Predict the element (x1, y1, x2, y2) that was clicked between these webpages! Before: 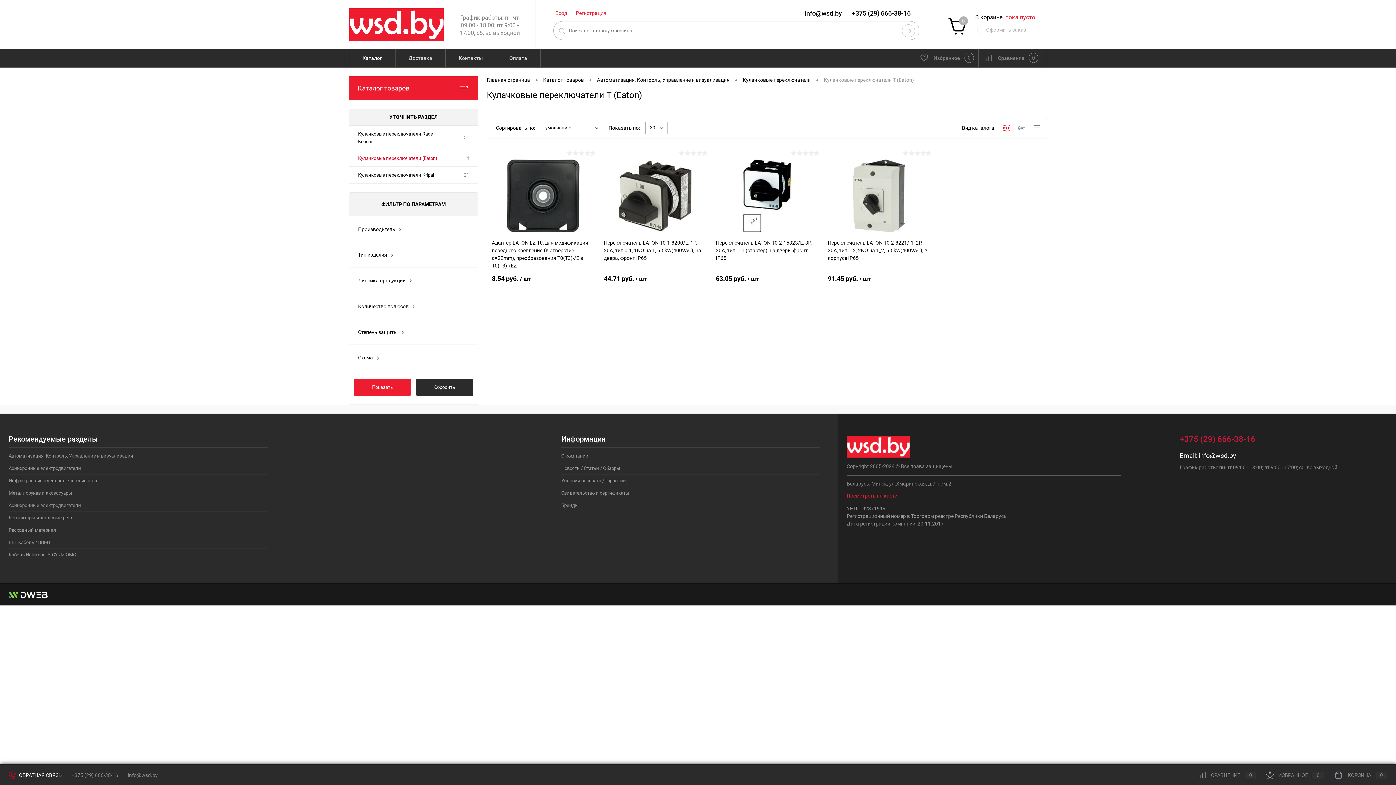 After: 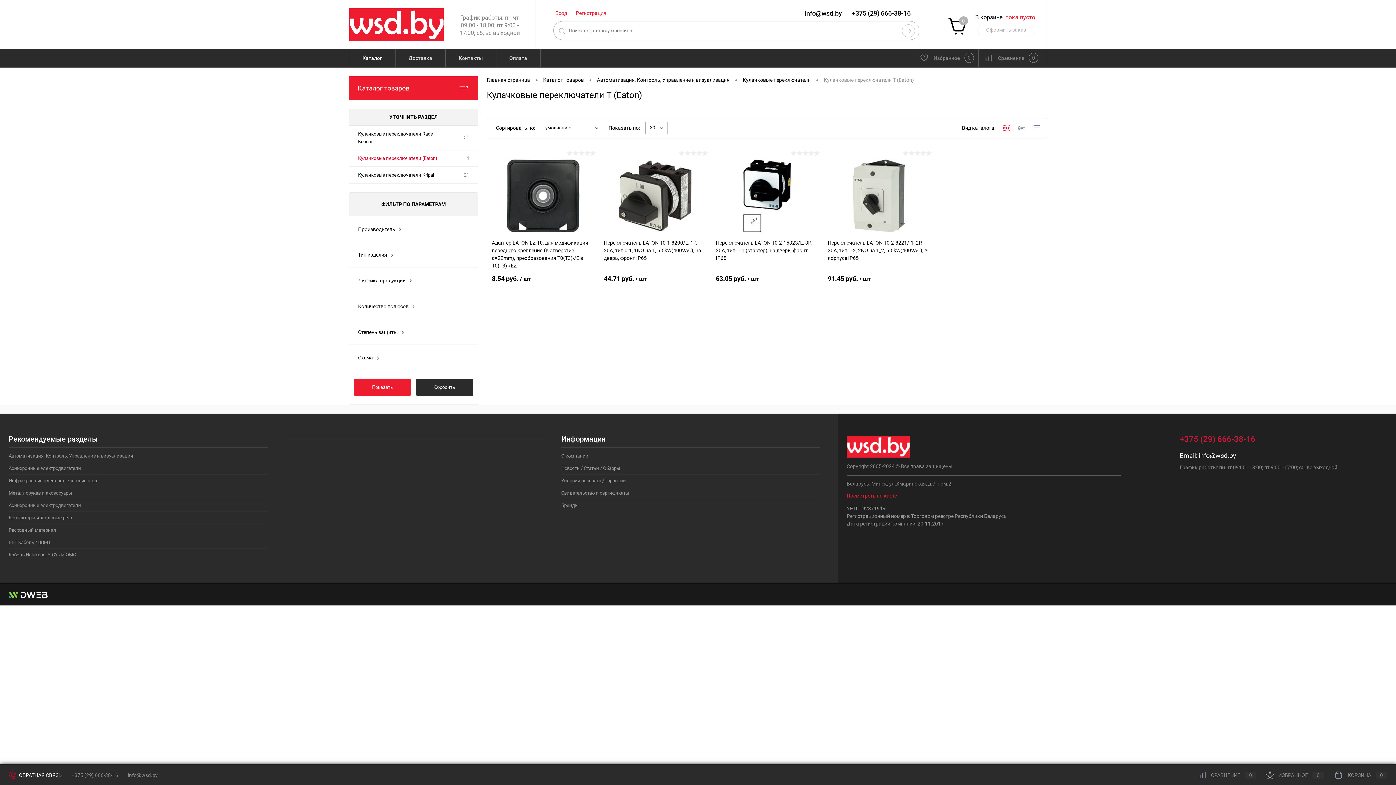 Action: label: +375 (29) 666-38-16 bbox: (1180, 435, 1337, 443)